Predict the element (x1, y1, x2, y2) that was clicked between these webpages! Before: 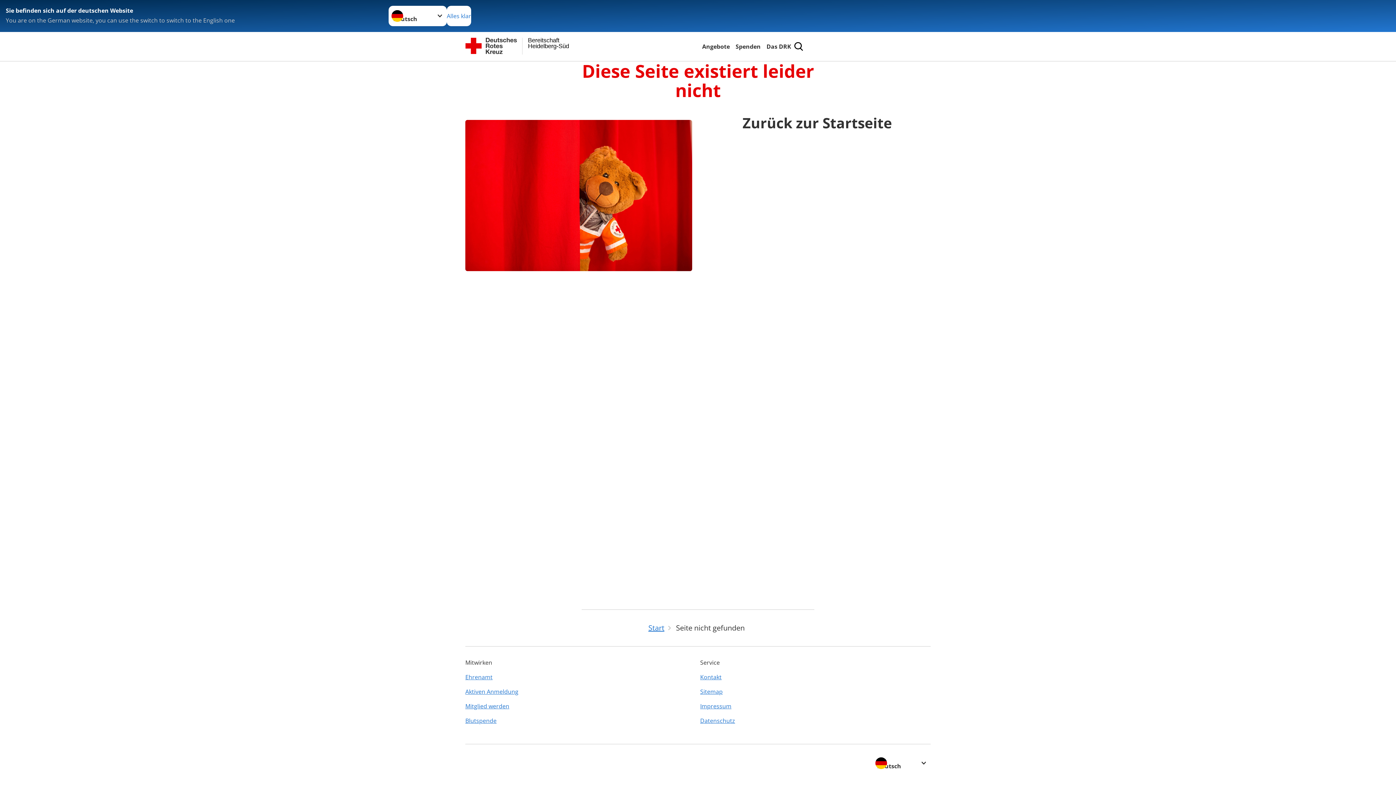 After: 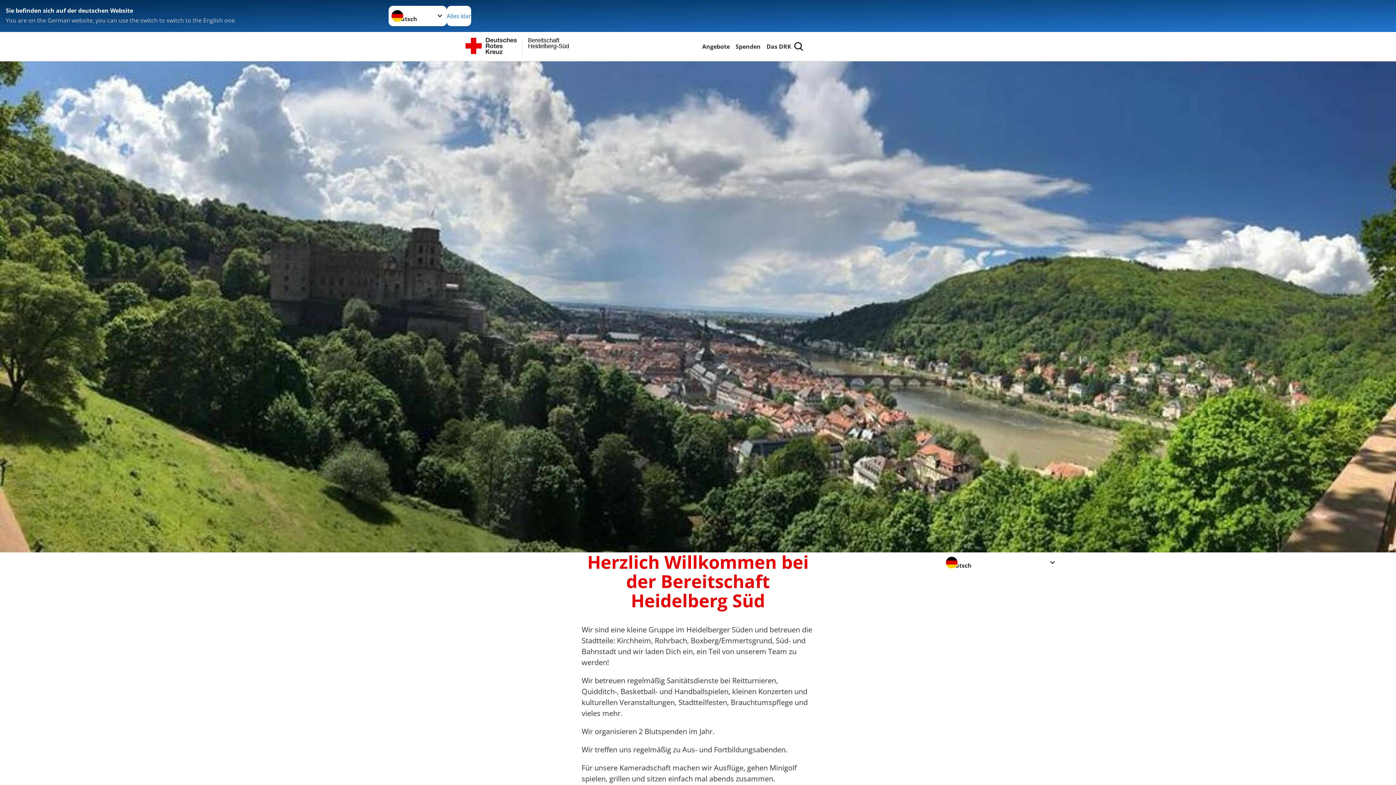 Action: label: Start bbox: (648, 623, 664, 633)